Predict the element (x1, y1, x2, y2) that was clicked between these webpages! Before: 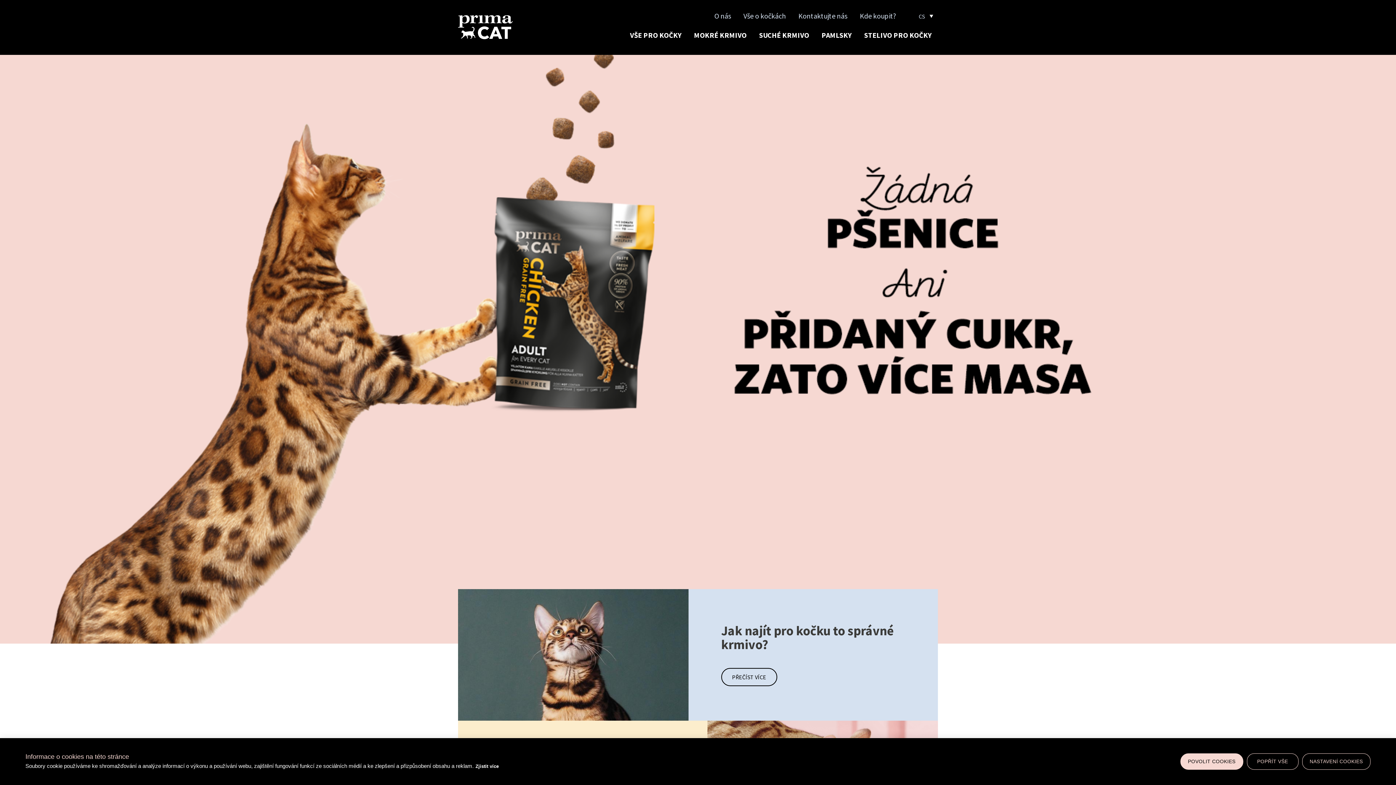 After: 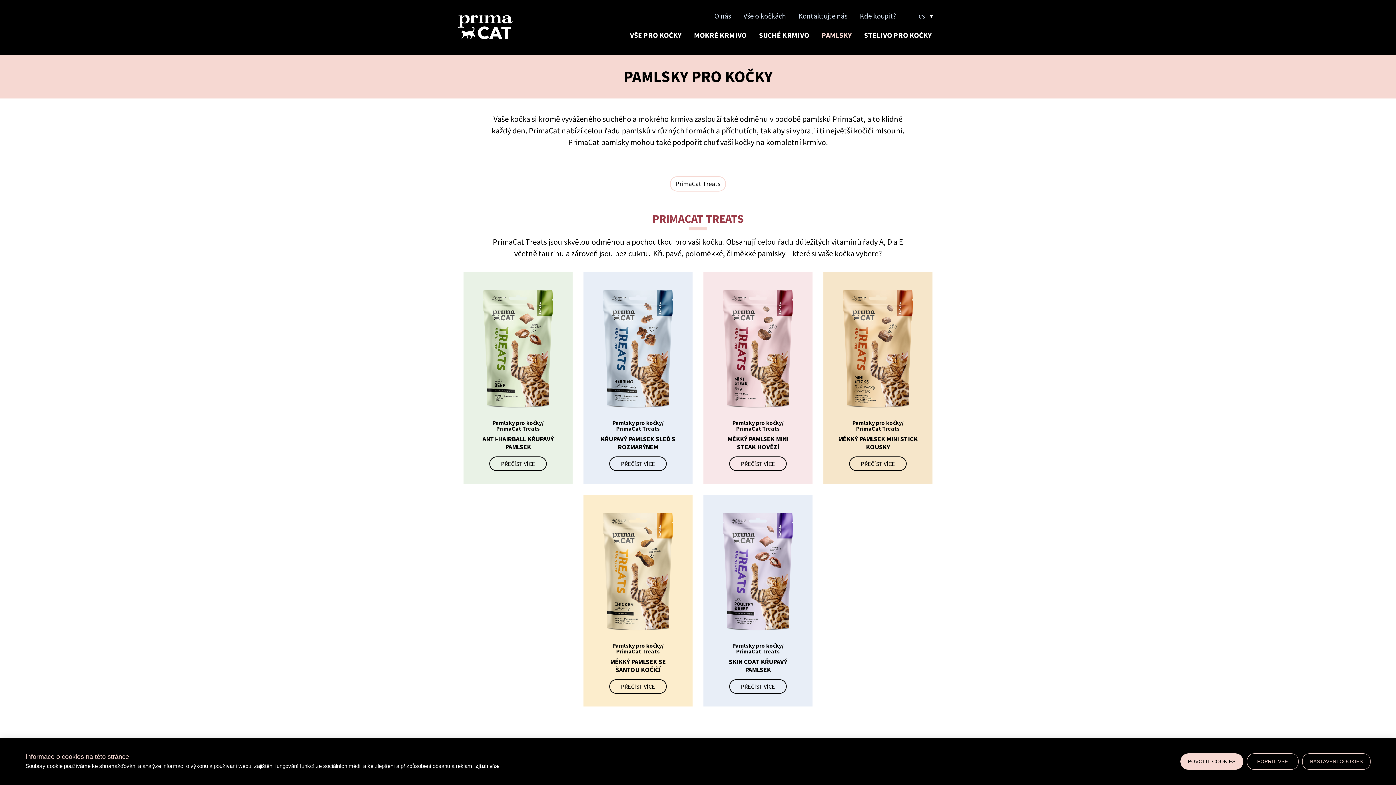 Action: label: PAMLSKY bbox: (815, 30, 858, 40)